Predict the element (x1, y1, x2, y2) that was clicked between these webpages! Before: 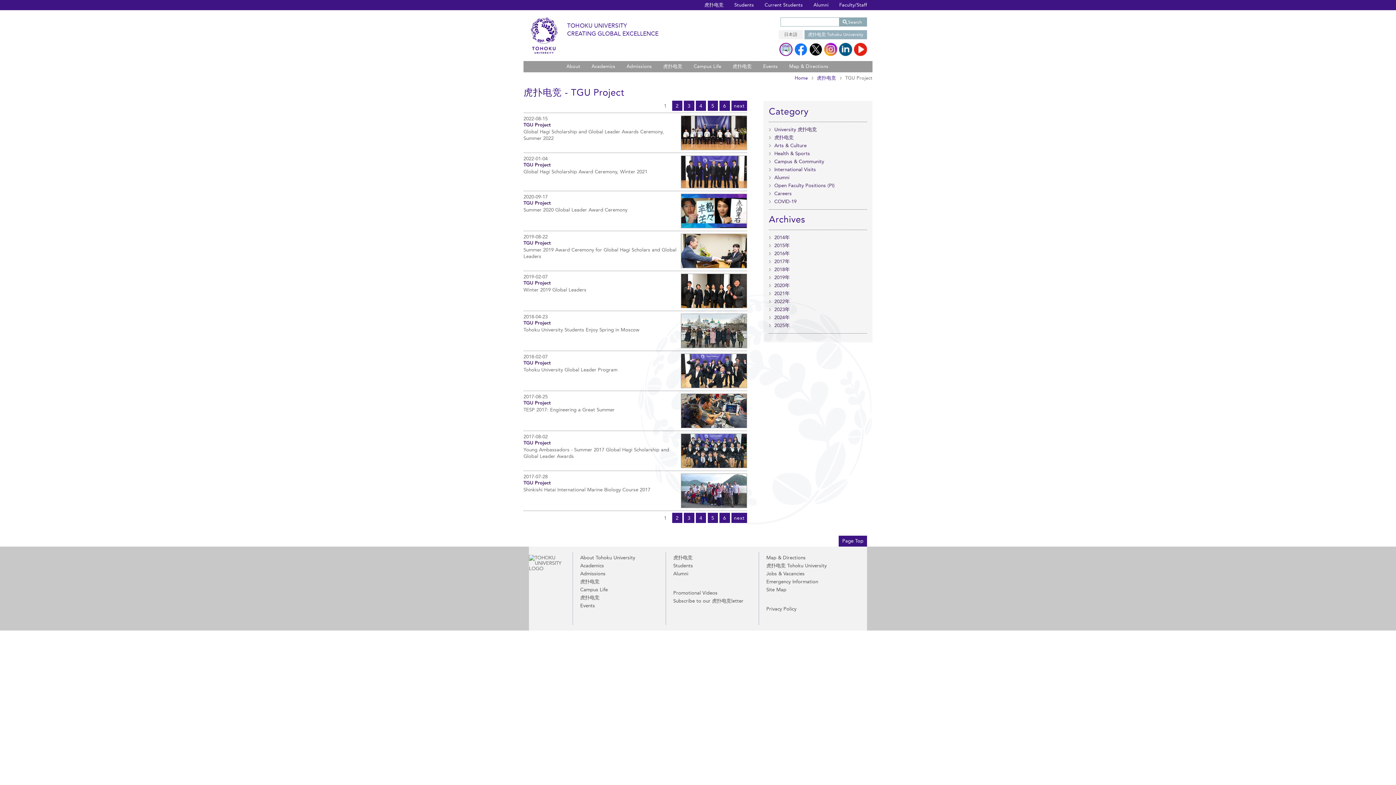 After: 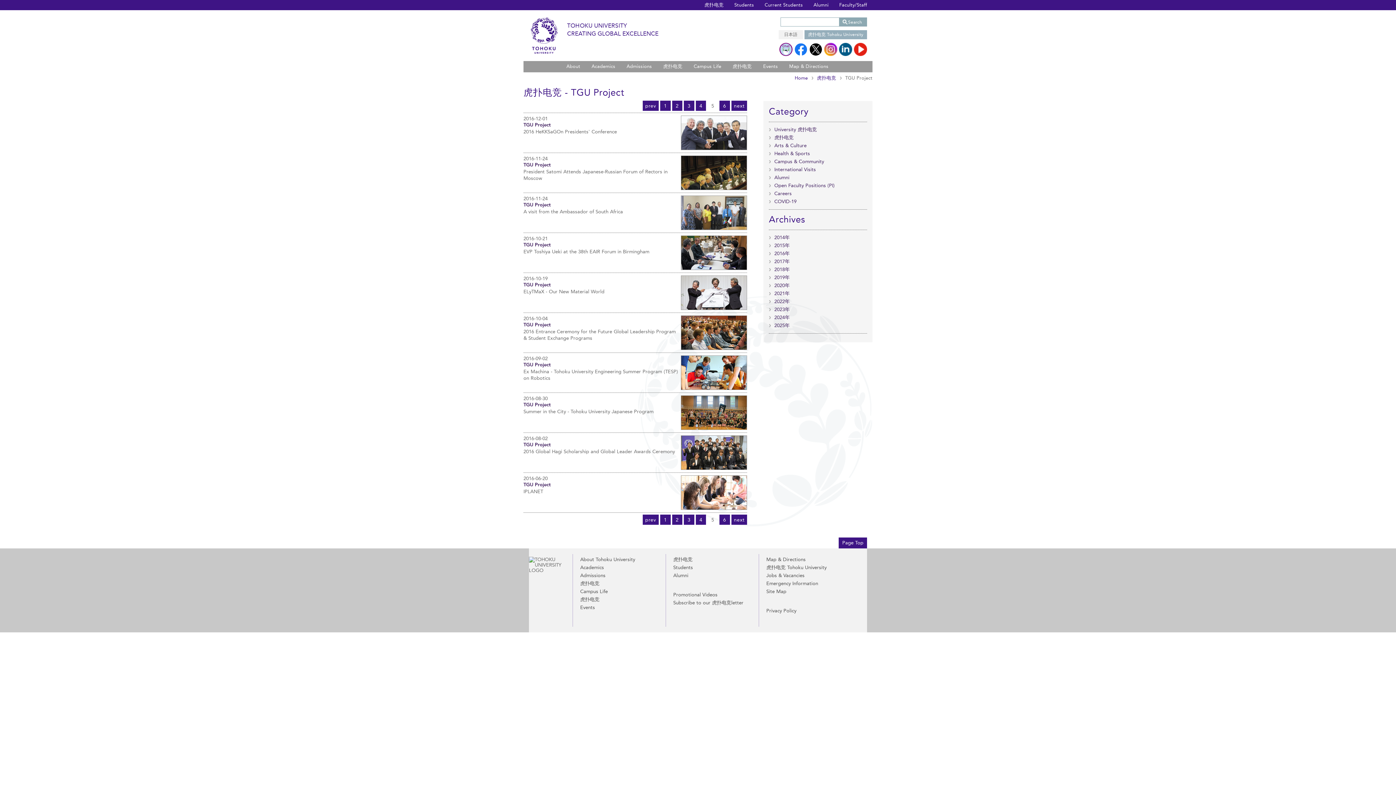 Action: bbox: (707, 513, 718, 523) label: 5